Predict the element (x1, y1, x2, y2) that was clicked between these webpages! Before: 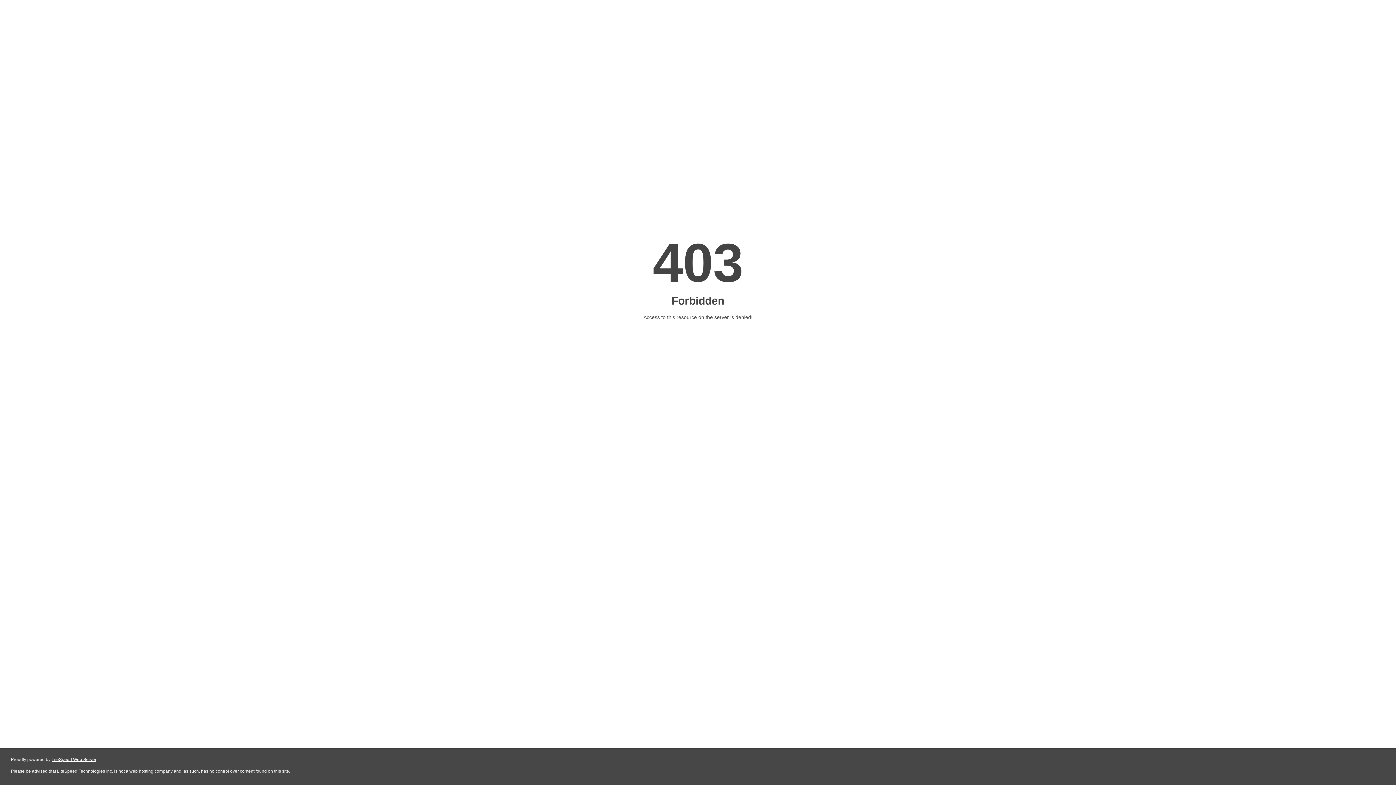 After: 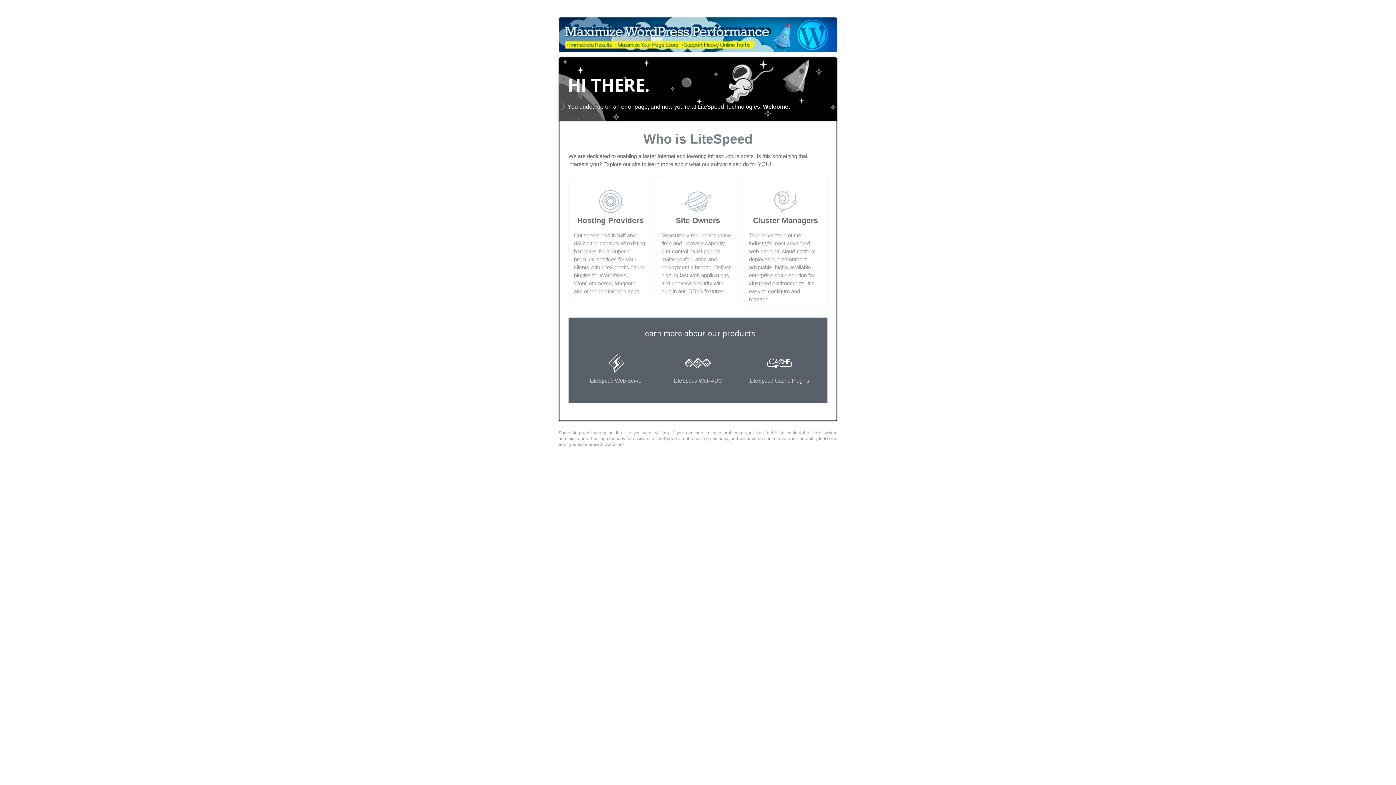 Action: label: LiteSpeed Web Server bbox: (51, 757, 96, 762)